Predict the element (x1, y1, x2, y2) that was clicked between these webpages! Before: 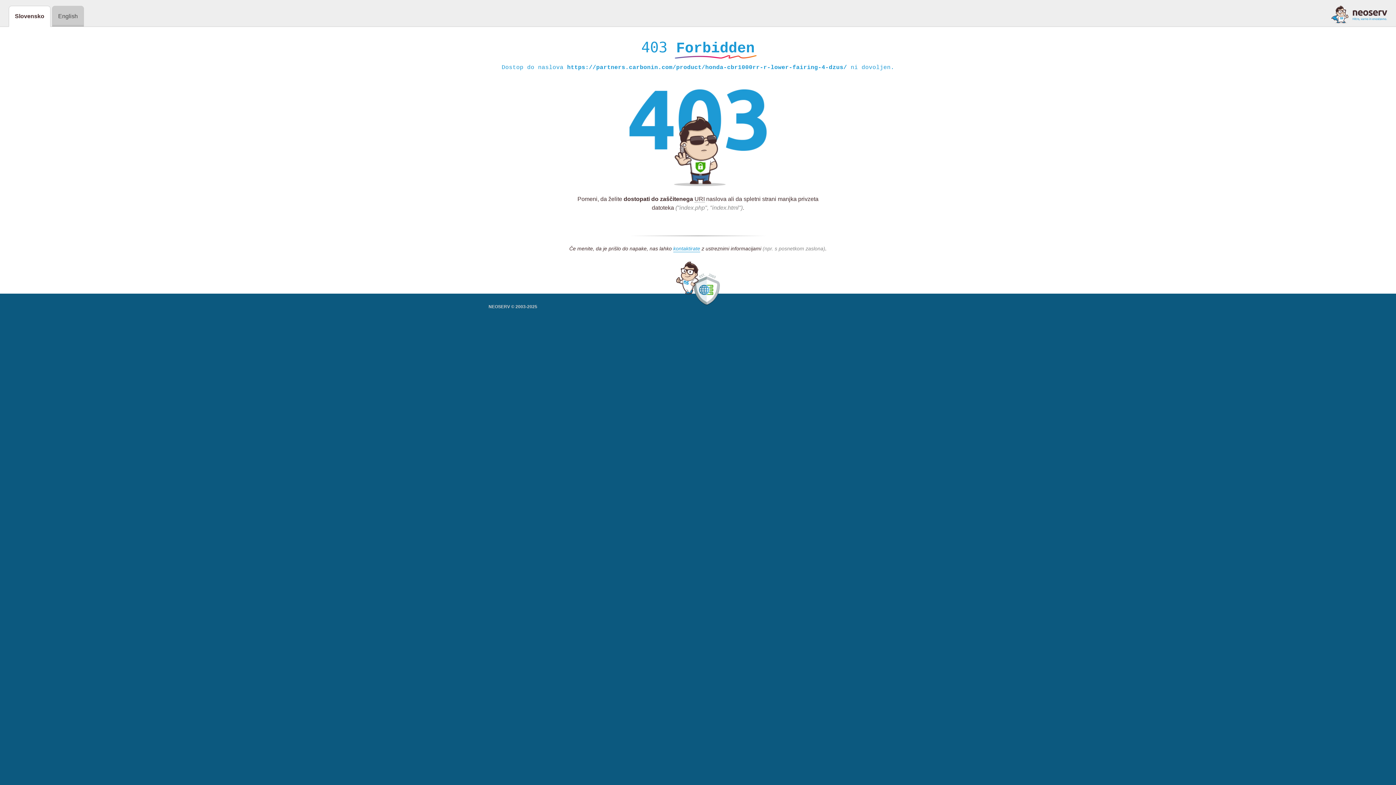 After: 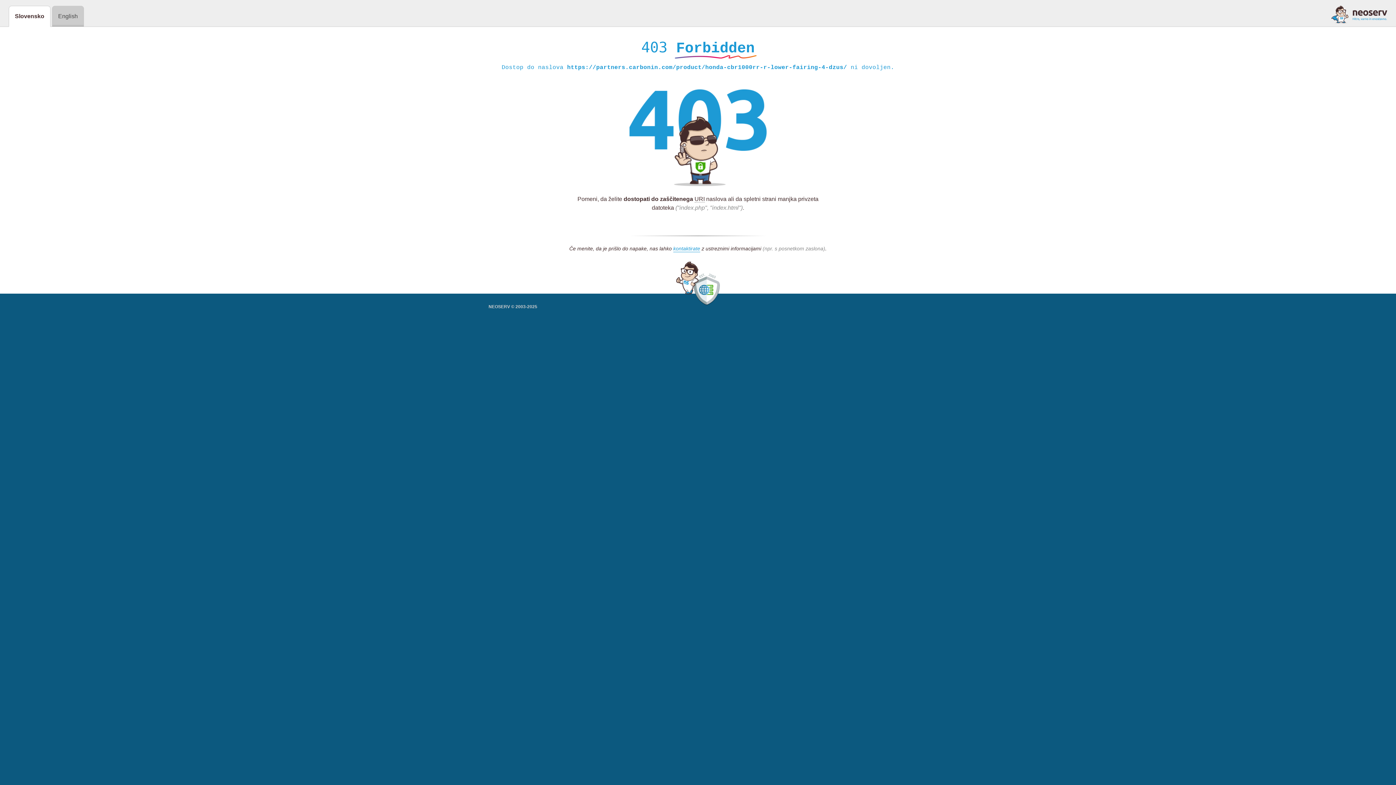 Action: bbox: (1331, 5, 1387, 23)